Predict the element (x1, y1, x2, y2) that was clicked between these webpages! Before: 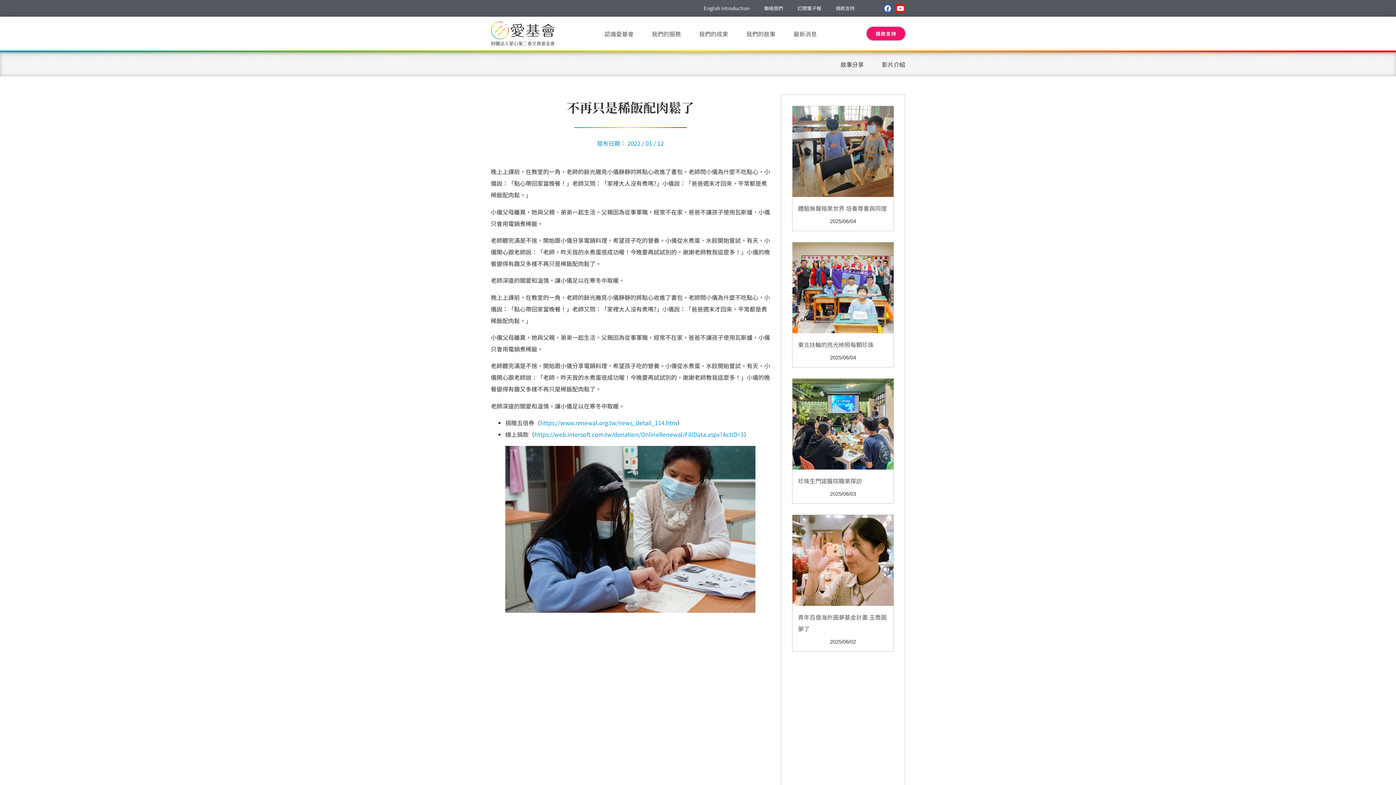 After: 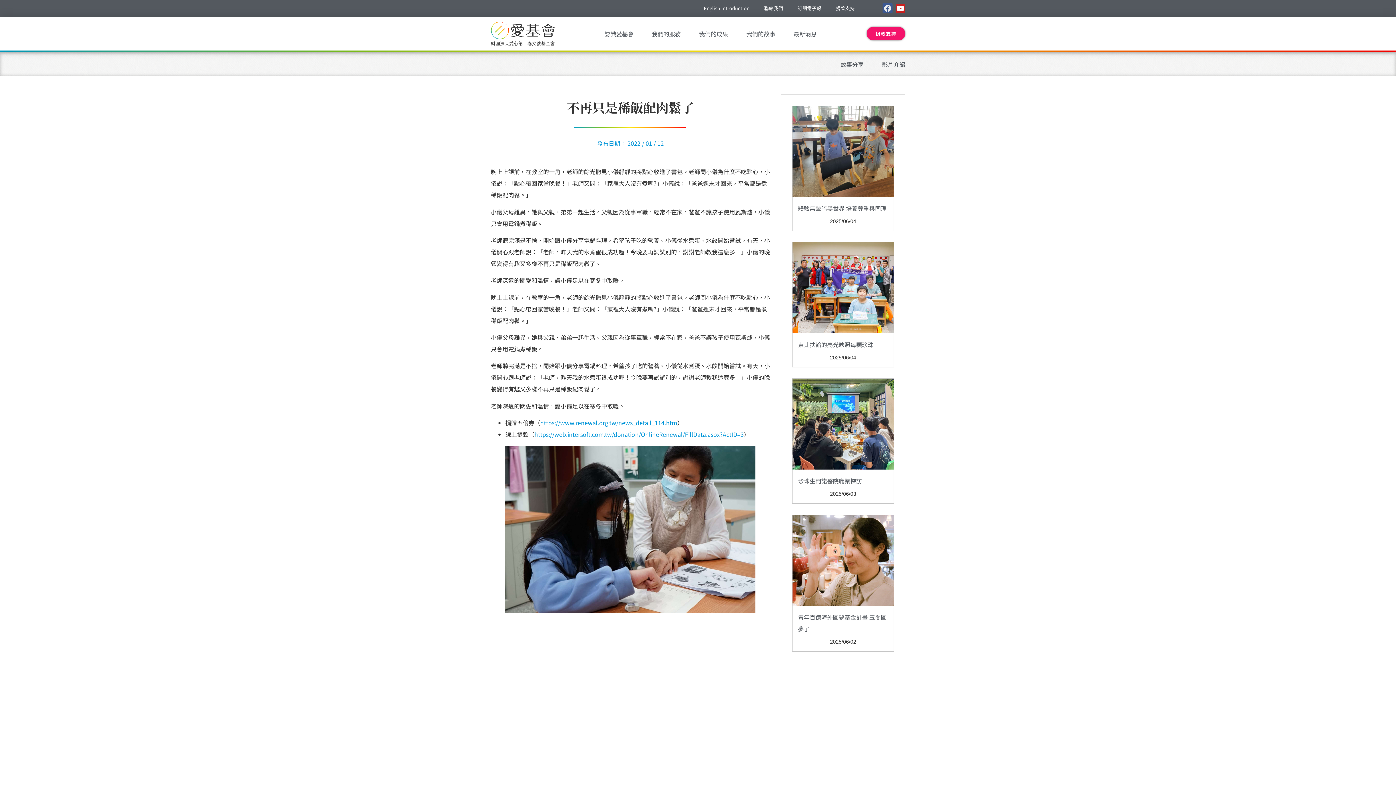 Action: label: Facebook bbox: (883, 3, 892, 12)